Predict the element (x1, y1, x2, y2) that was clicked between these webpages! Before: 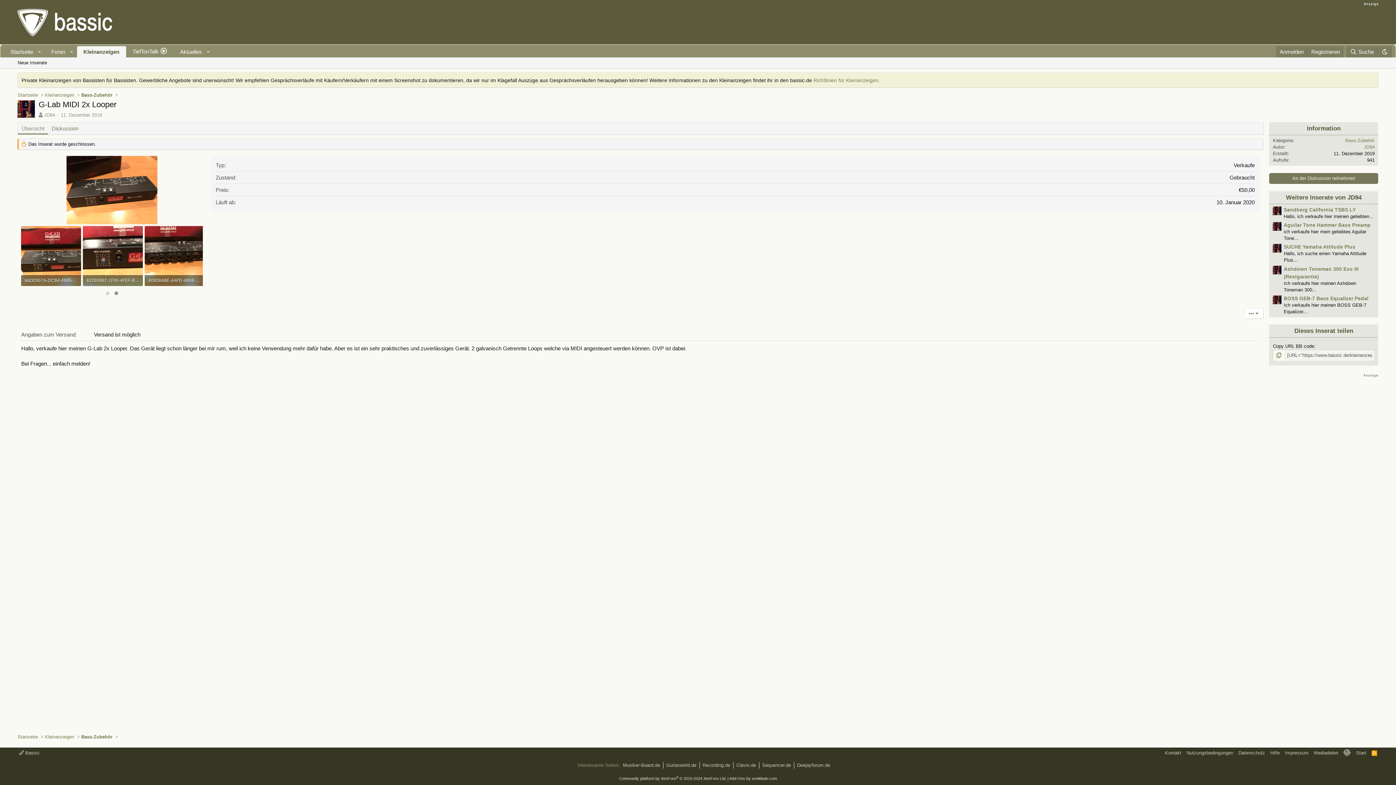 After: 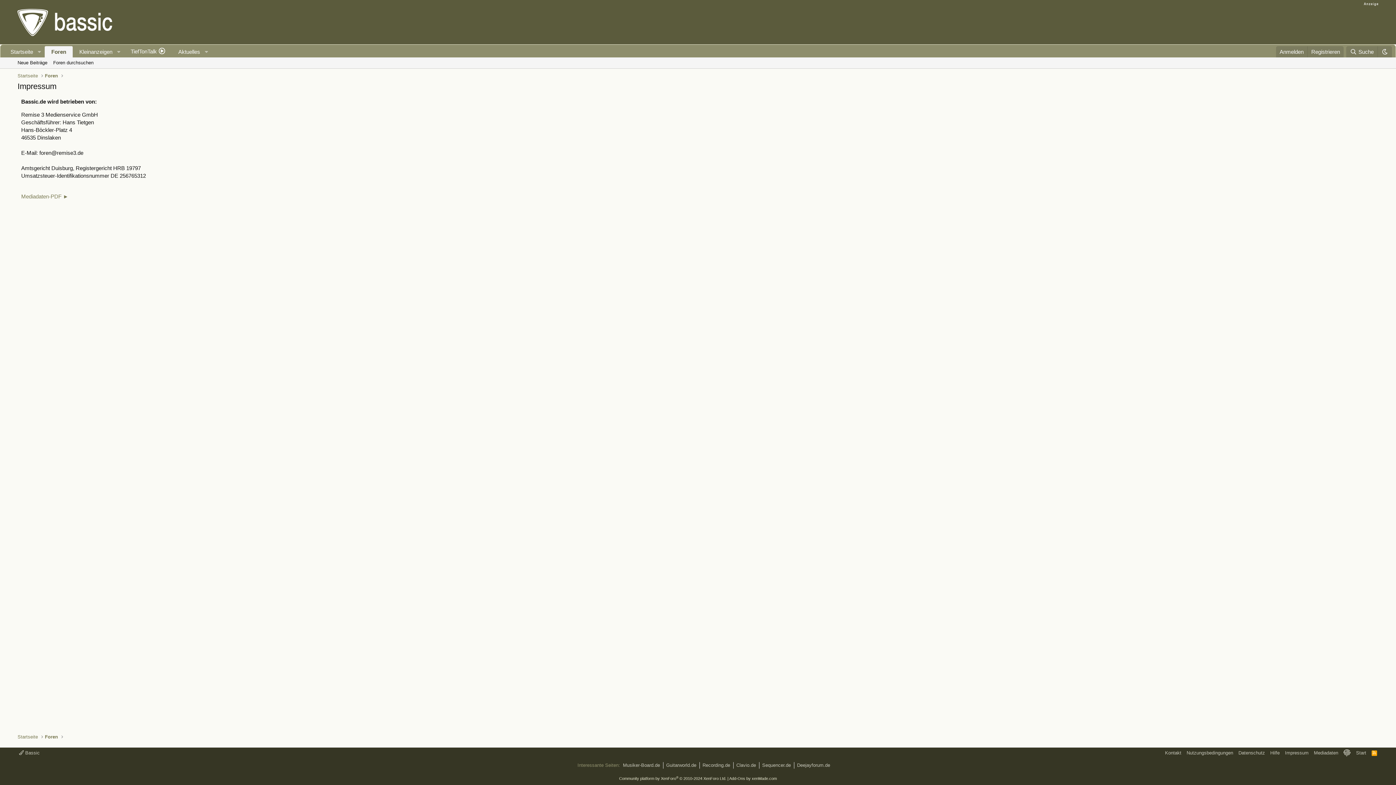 Action: bbox: (1283, 749, 1310, 756) label: Impressum